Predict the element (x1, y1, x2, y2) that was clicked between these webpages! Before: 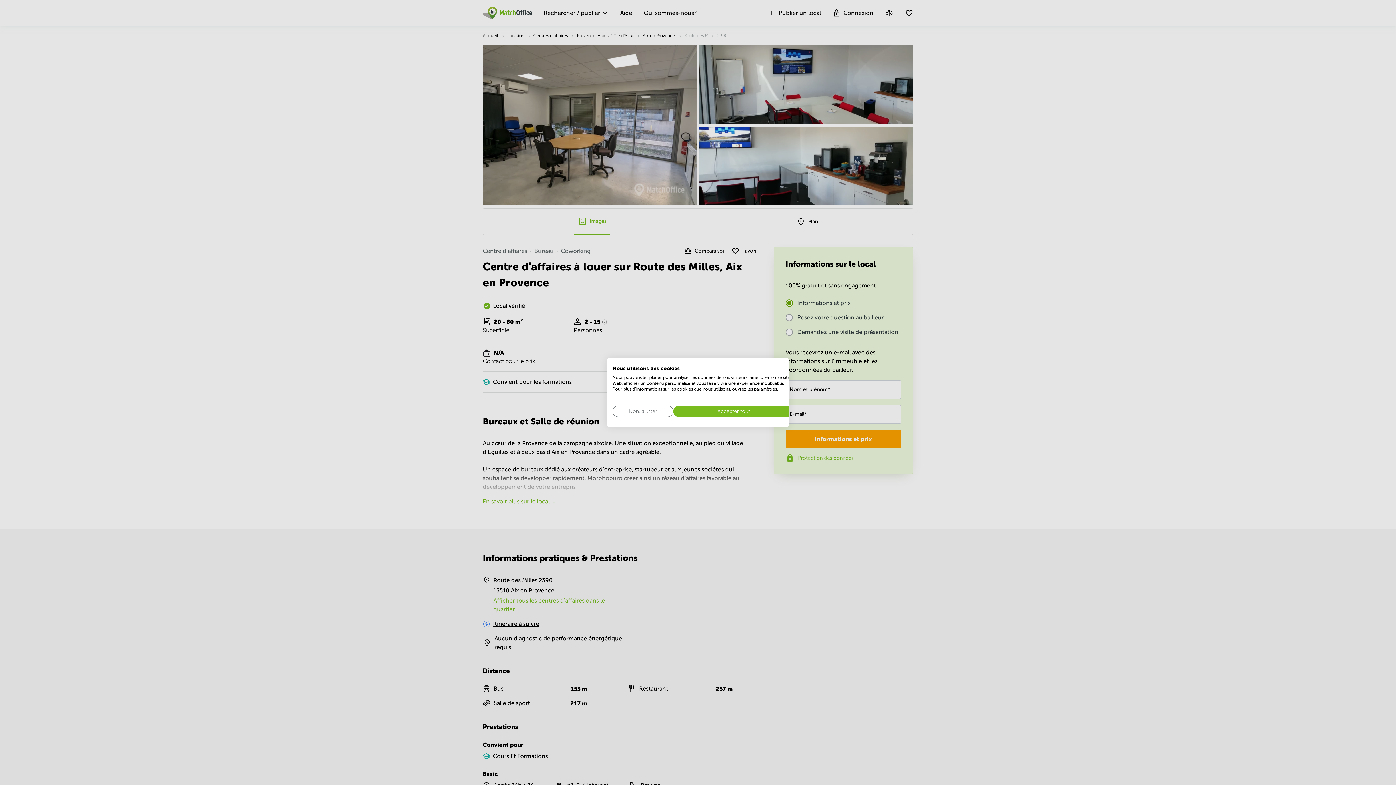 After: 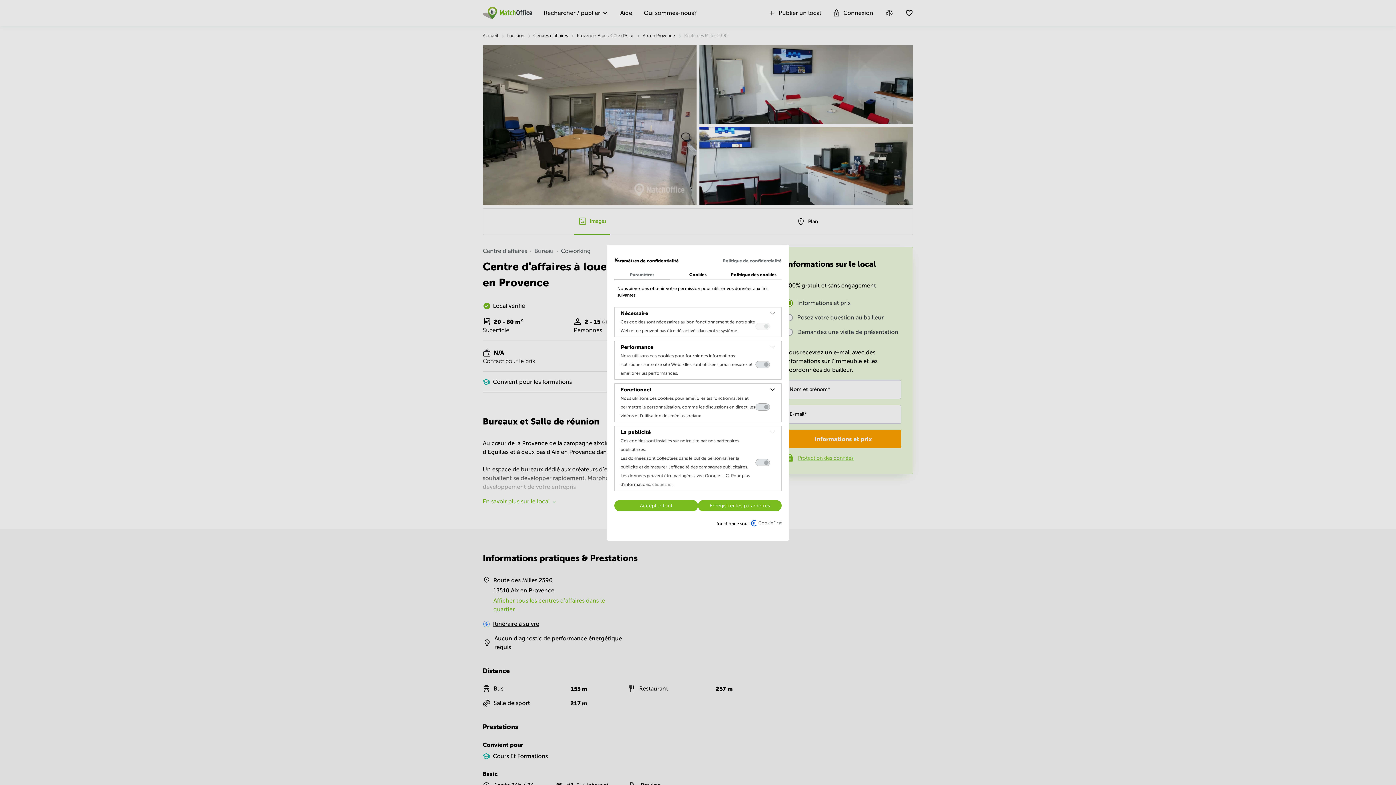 Action: bbox: (612, 406, 673, 417) label: Ajustez les préférences de cookie 